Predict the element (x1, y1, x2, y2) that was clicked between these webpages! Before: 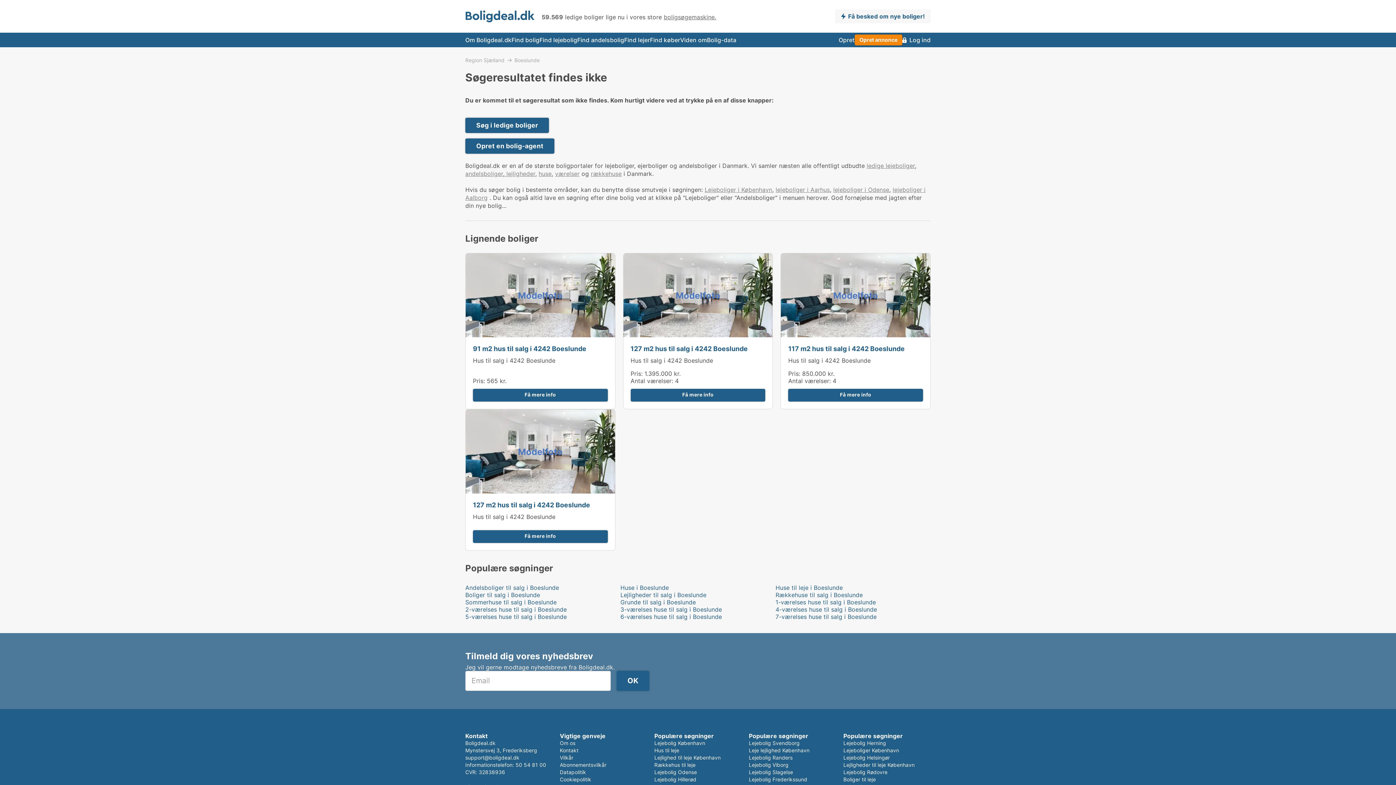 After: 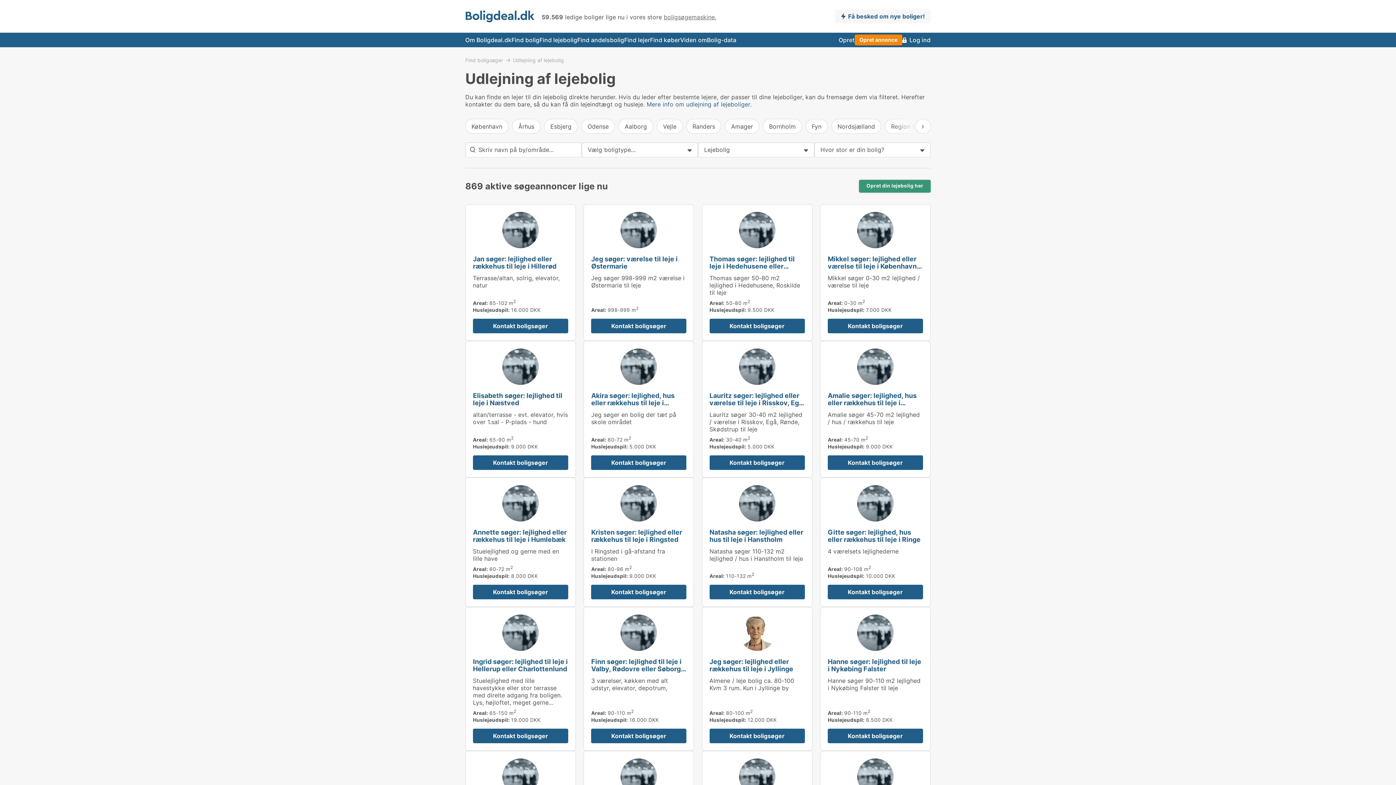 Action: bbox: (624, 32, 650, 47) label: Find lejer